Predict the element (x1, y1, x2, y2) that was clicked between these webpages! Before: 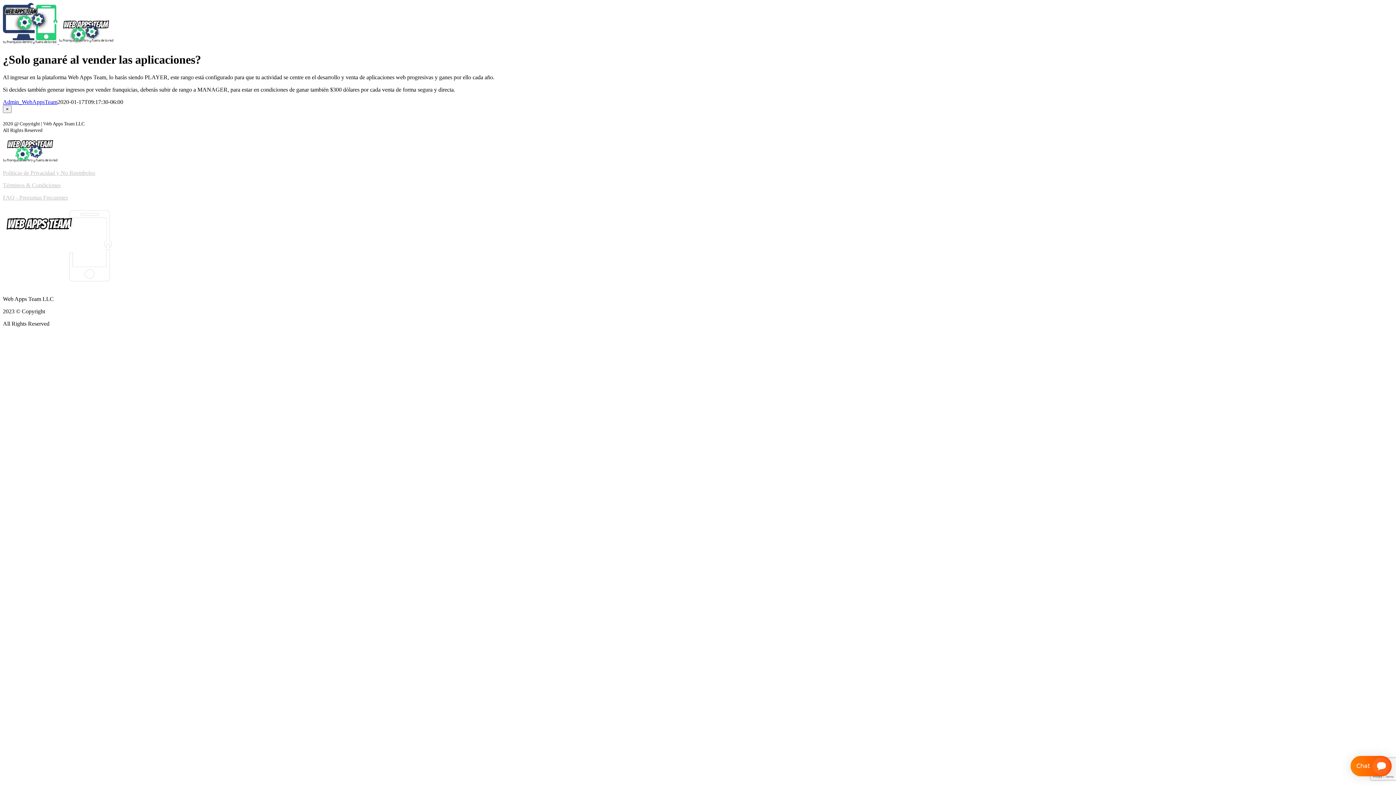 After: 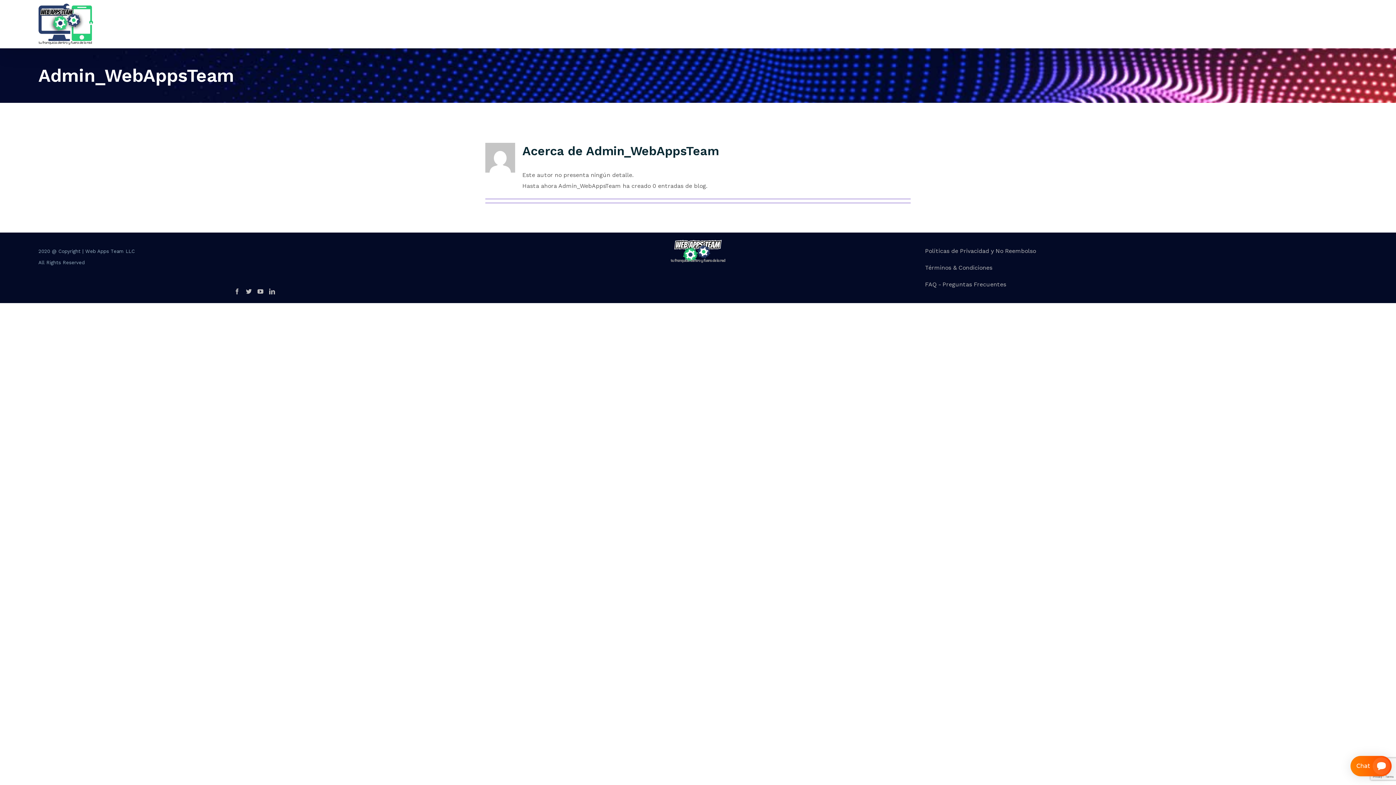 Action: bbox: (2, 99, 57, 105) label: Admin_WebAppsTeam